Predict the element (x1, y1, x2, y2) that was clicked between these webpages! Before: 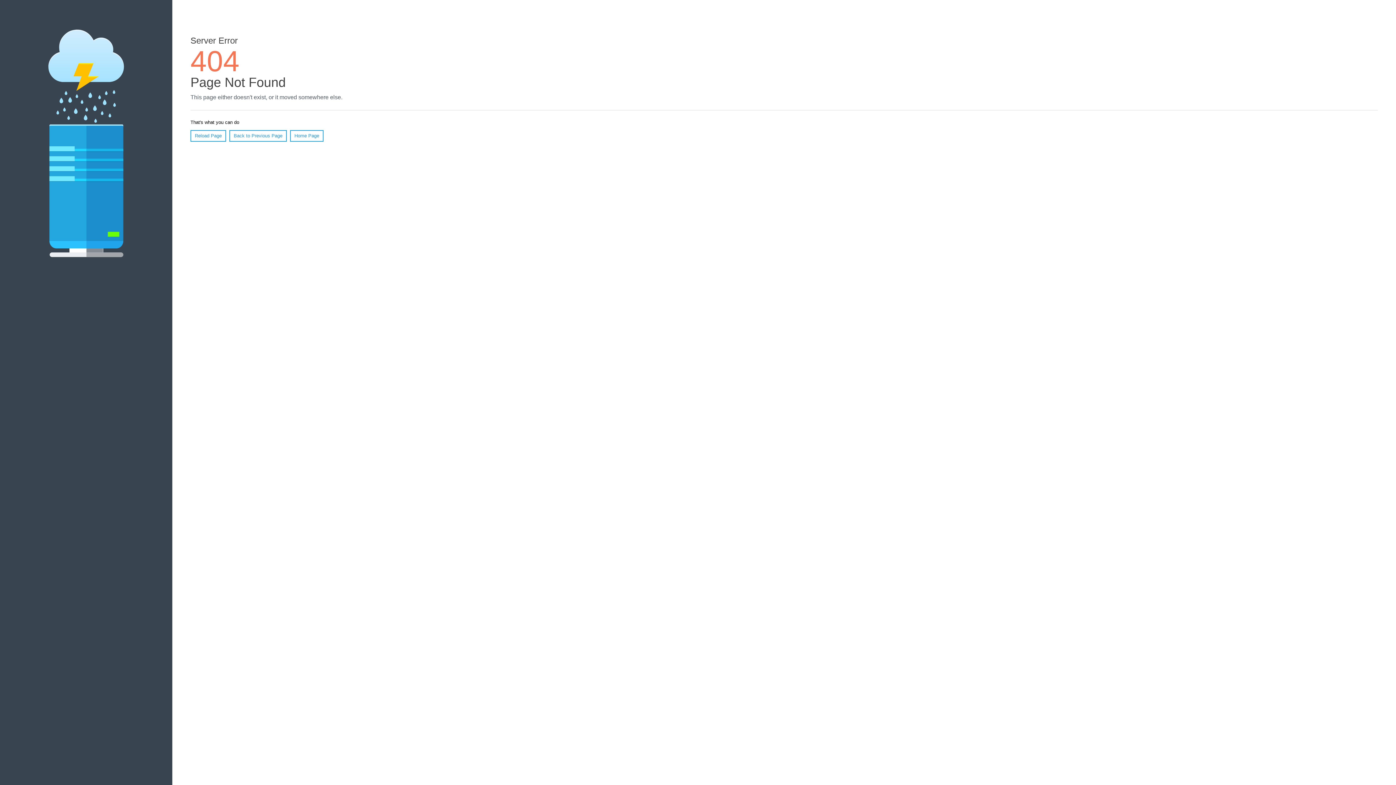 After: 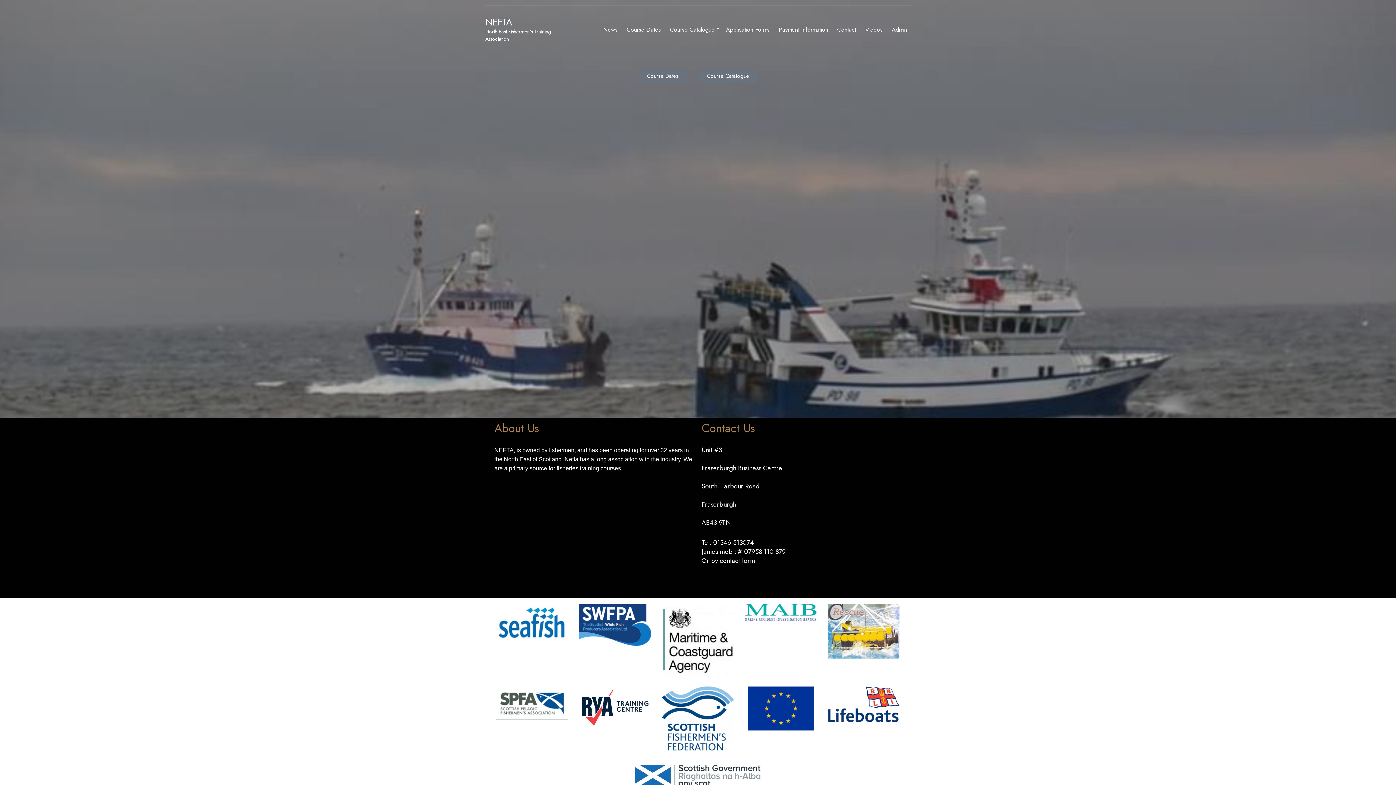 Action: bbox: (290, 130, 323, 141) label: Home Page